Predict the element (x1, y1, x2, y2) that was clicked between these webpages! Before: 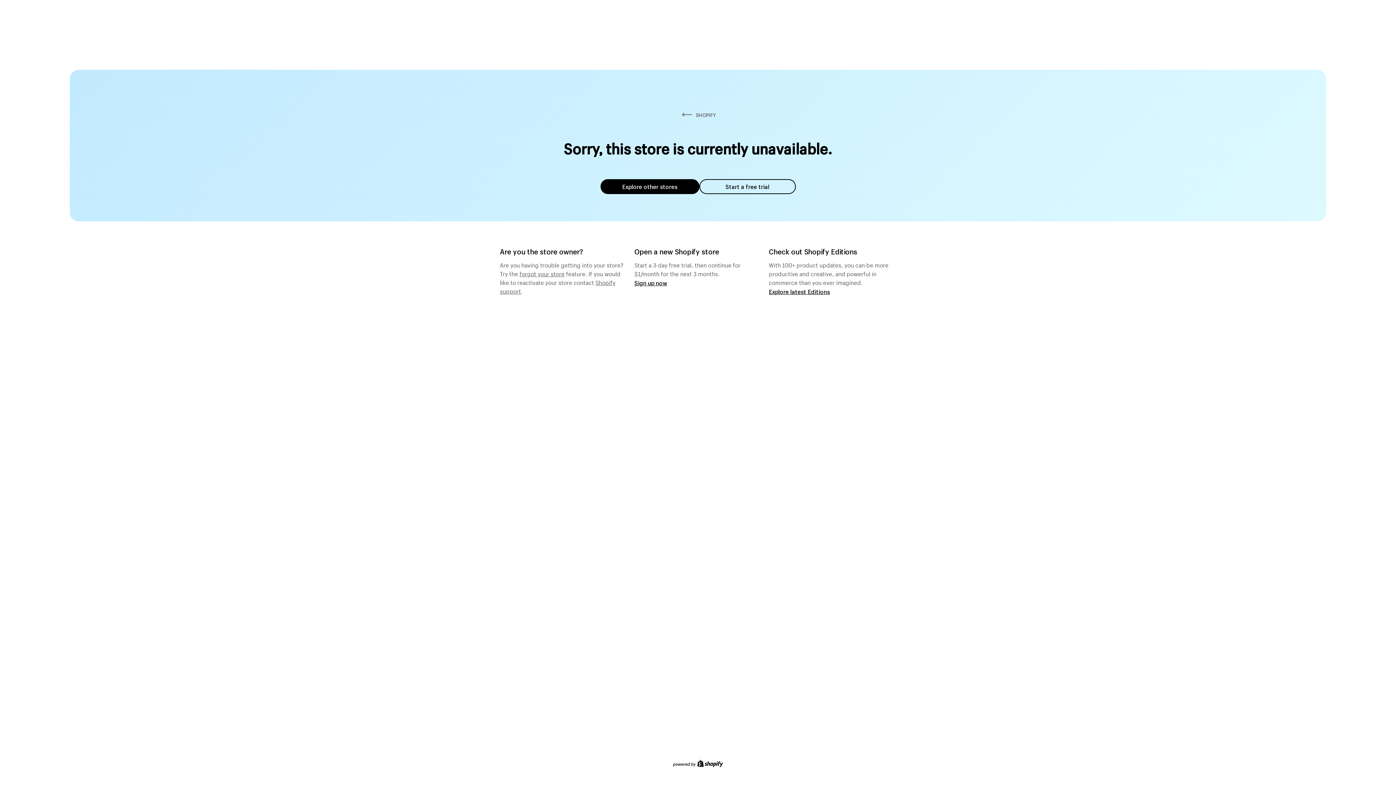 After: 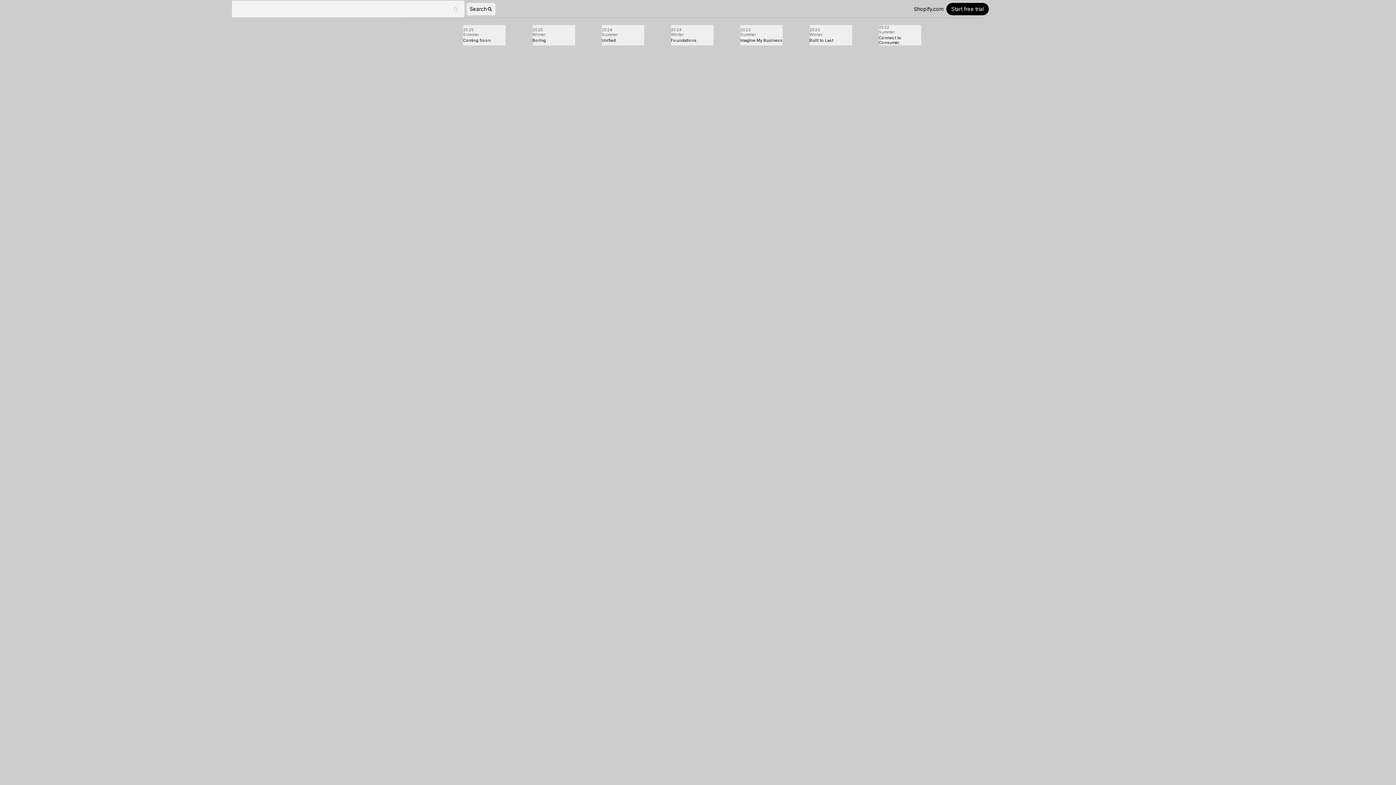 Action: bbox: (769, 287, 830, 295) label: Explore latest Editions